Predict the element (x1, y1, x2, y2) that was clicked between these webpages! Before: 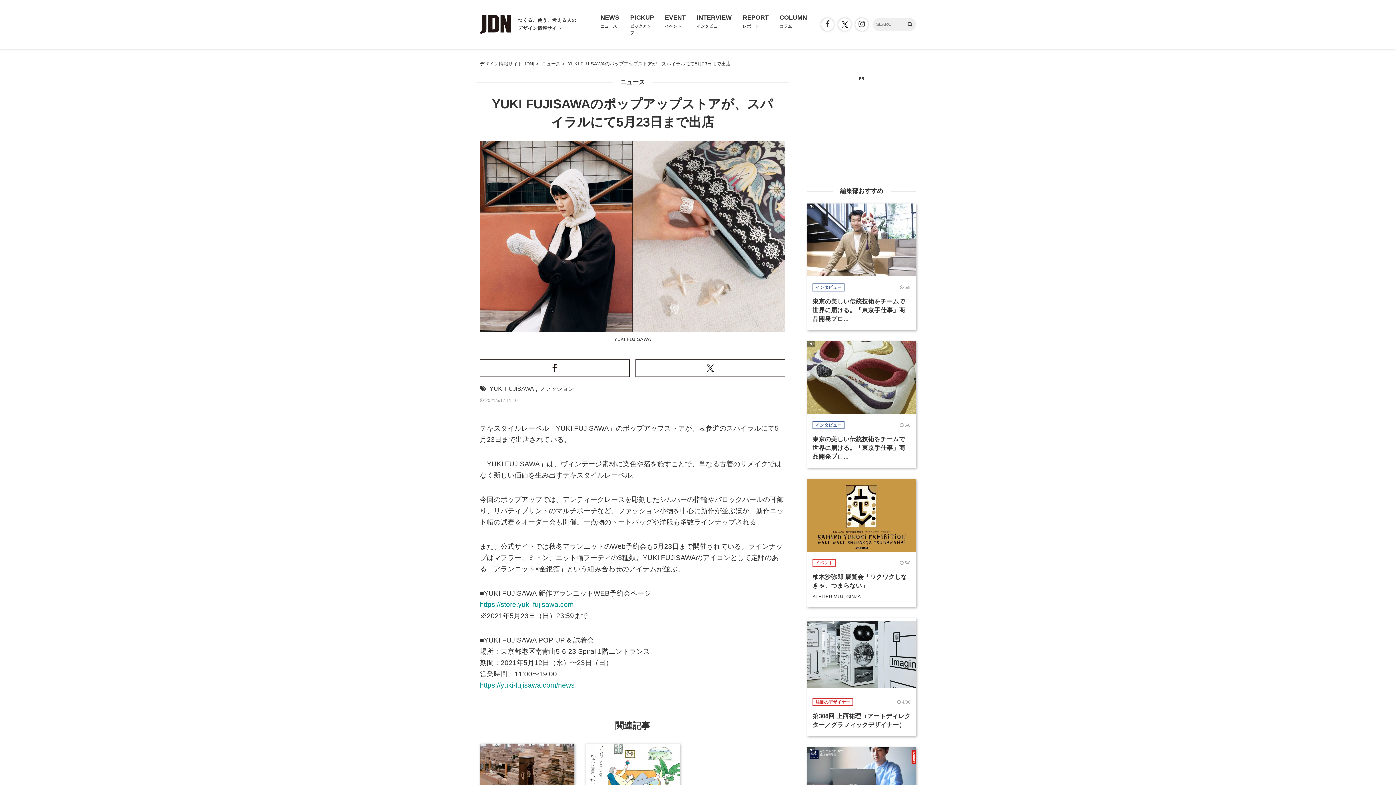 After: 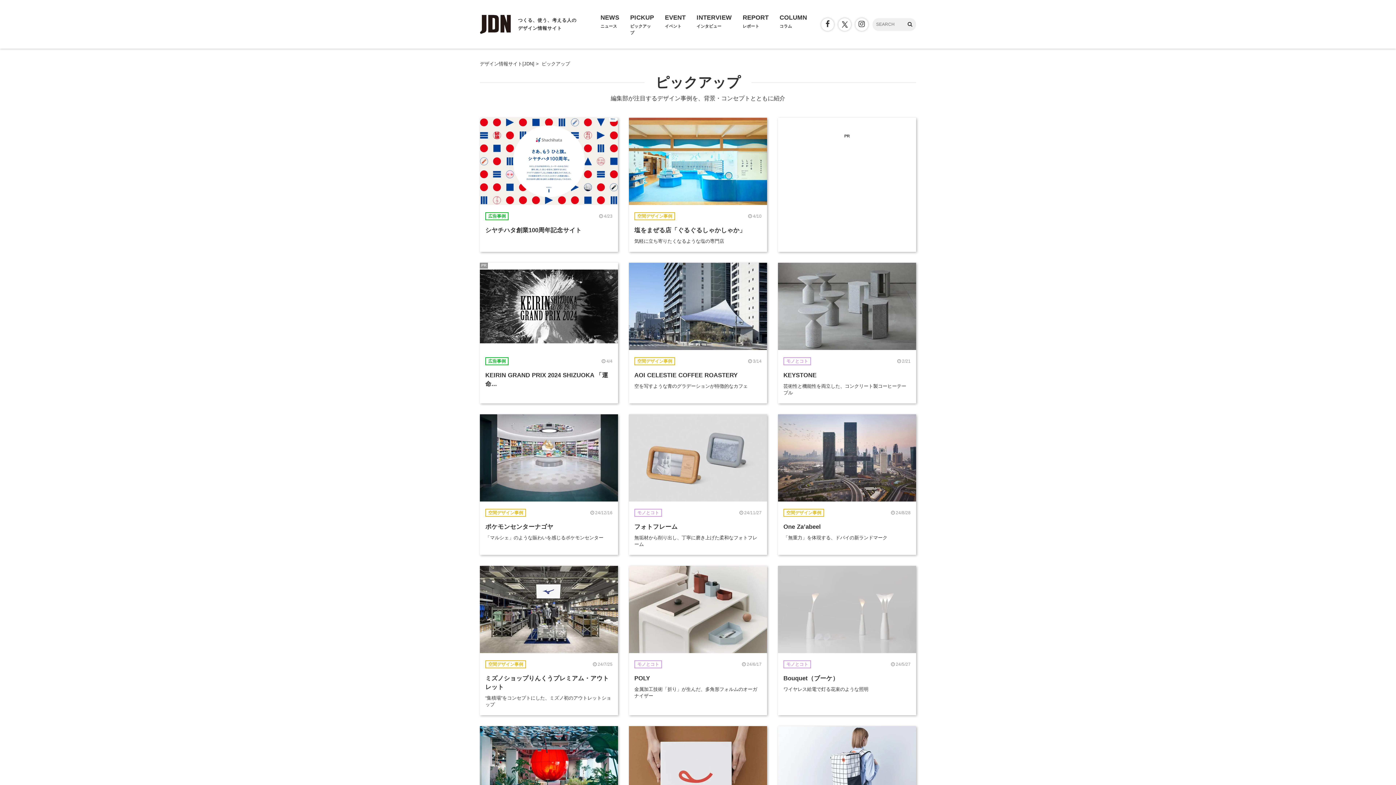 Action: label: PICKUP
ピックアップ bbox: (630, 12, 654, 36)